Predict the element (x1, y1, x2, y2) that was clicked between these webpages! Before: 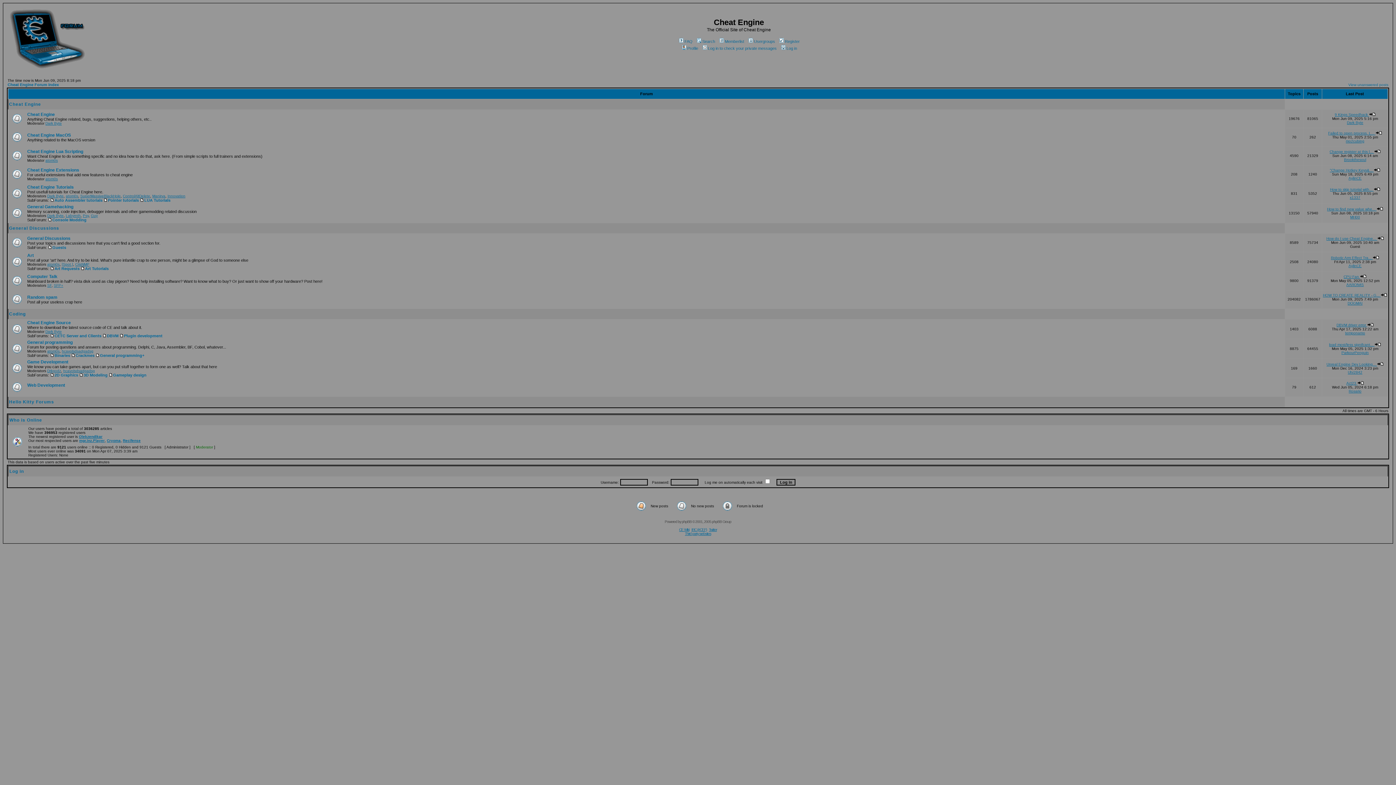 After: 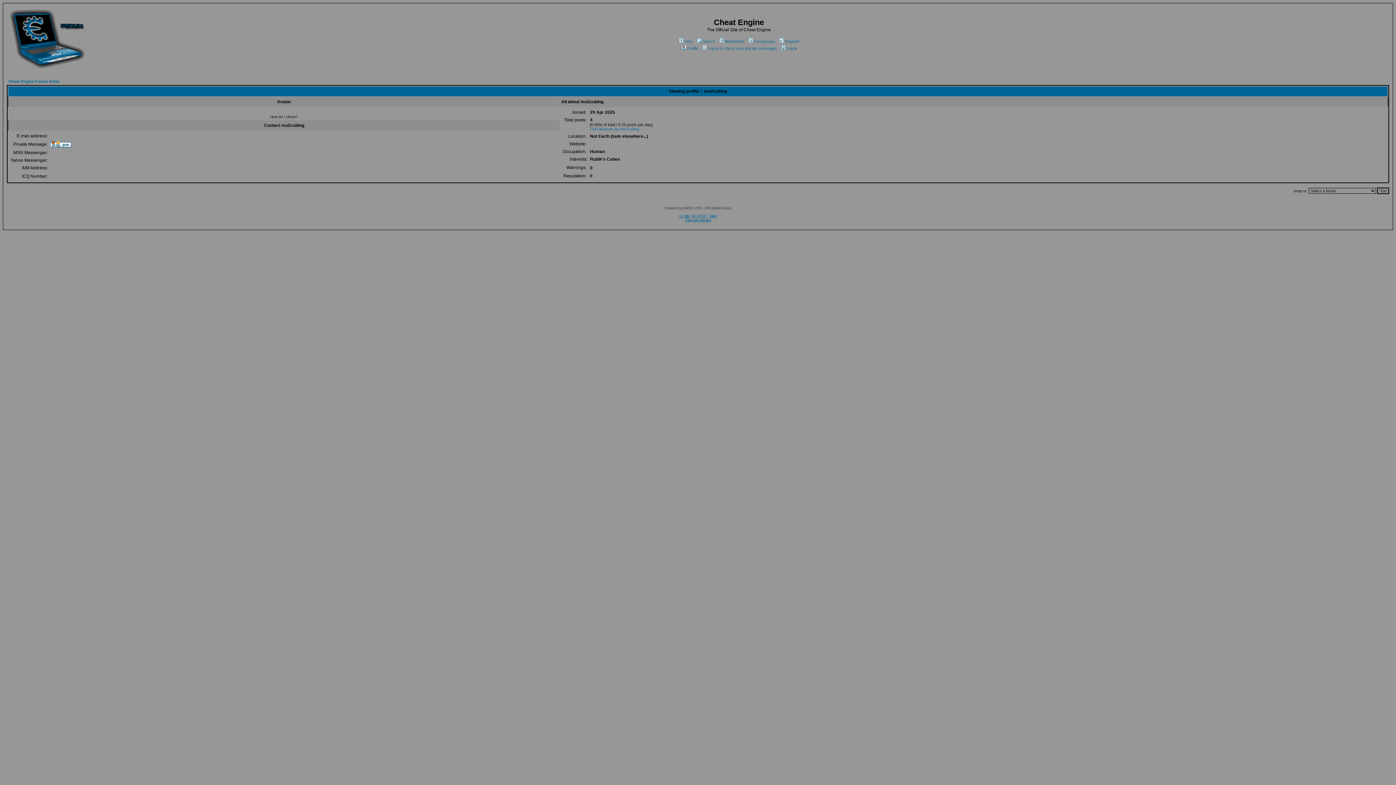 Action: bbox: (1346, 139, 1364, 143) label: mo2cubing